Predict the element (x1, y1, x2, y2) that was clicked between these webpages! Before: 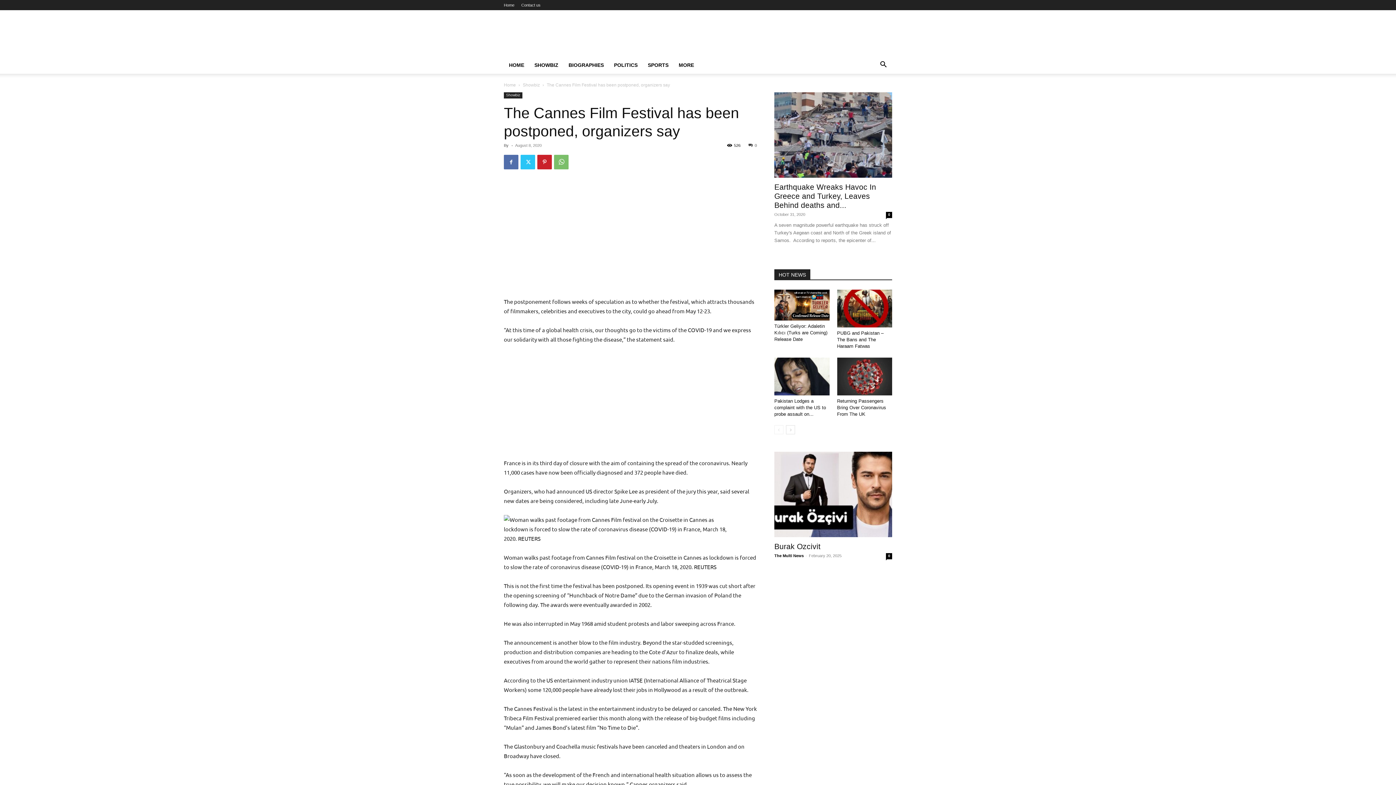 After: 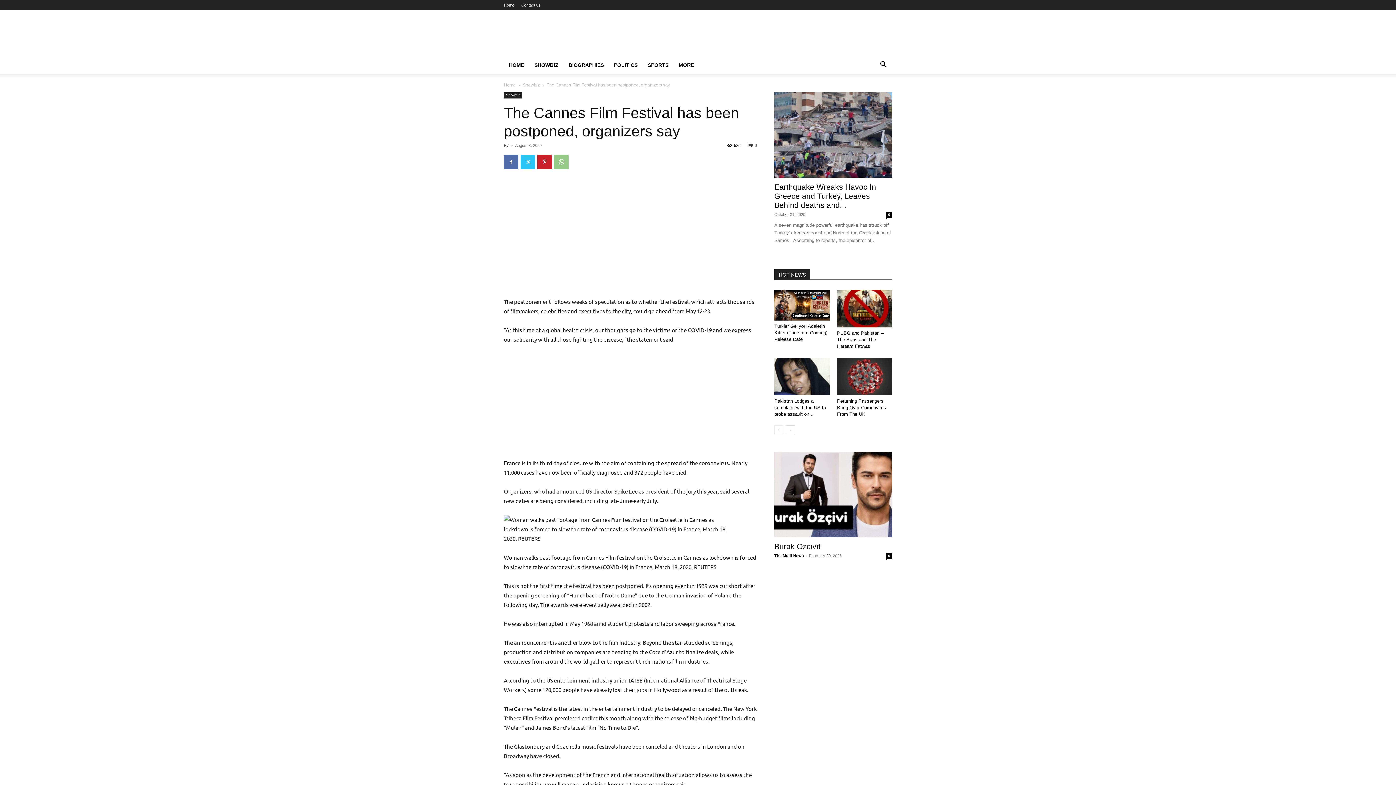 Action: bbox: (554, 154, 568, 169)